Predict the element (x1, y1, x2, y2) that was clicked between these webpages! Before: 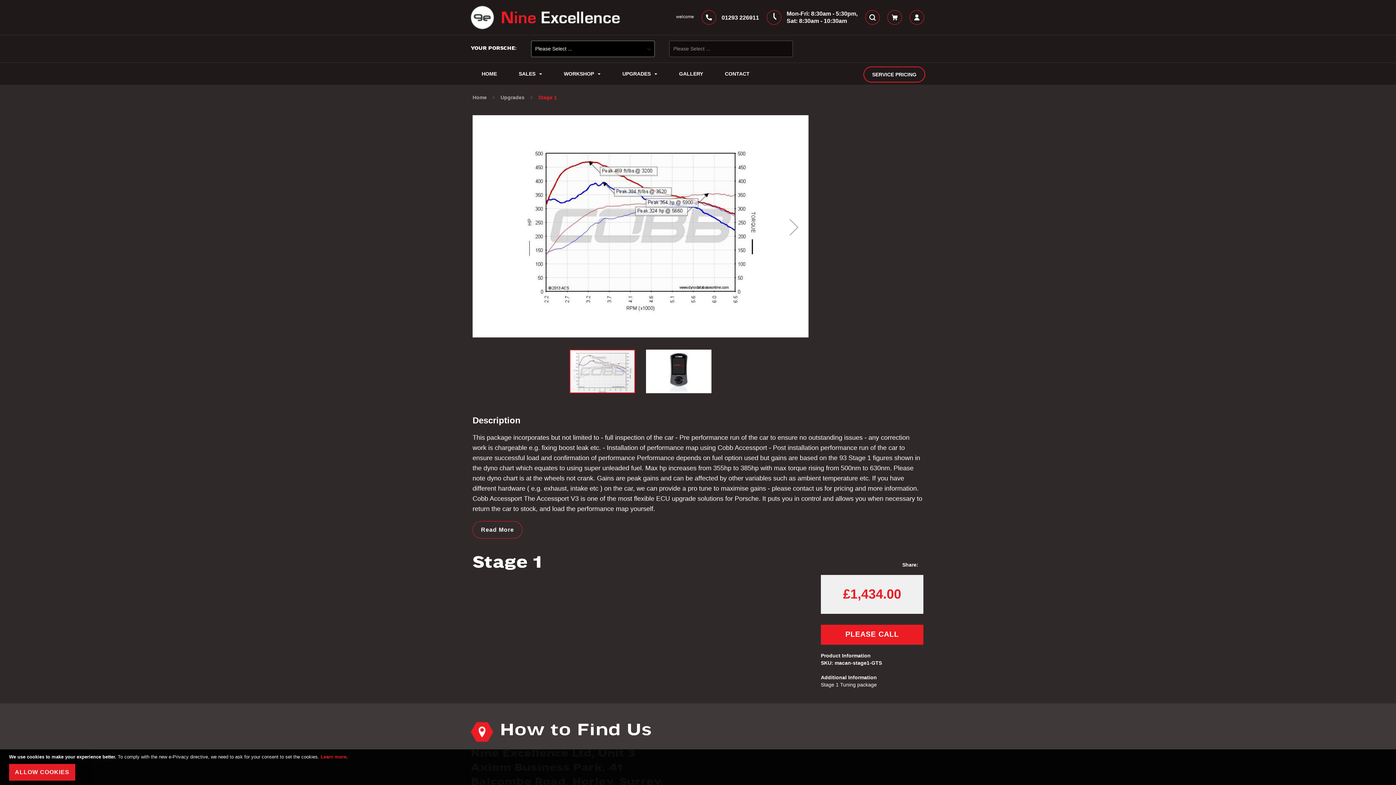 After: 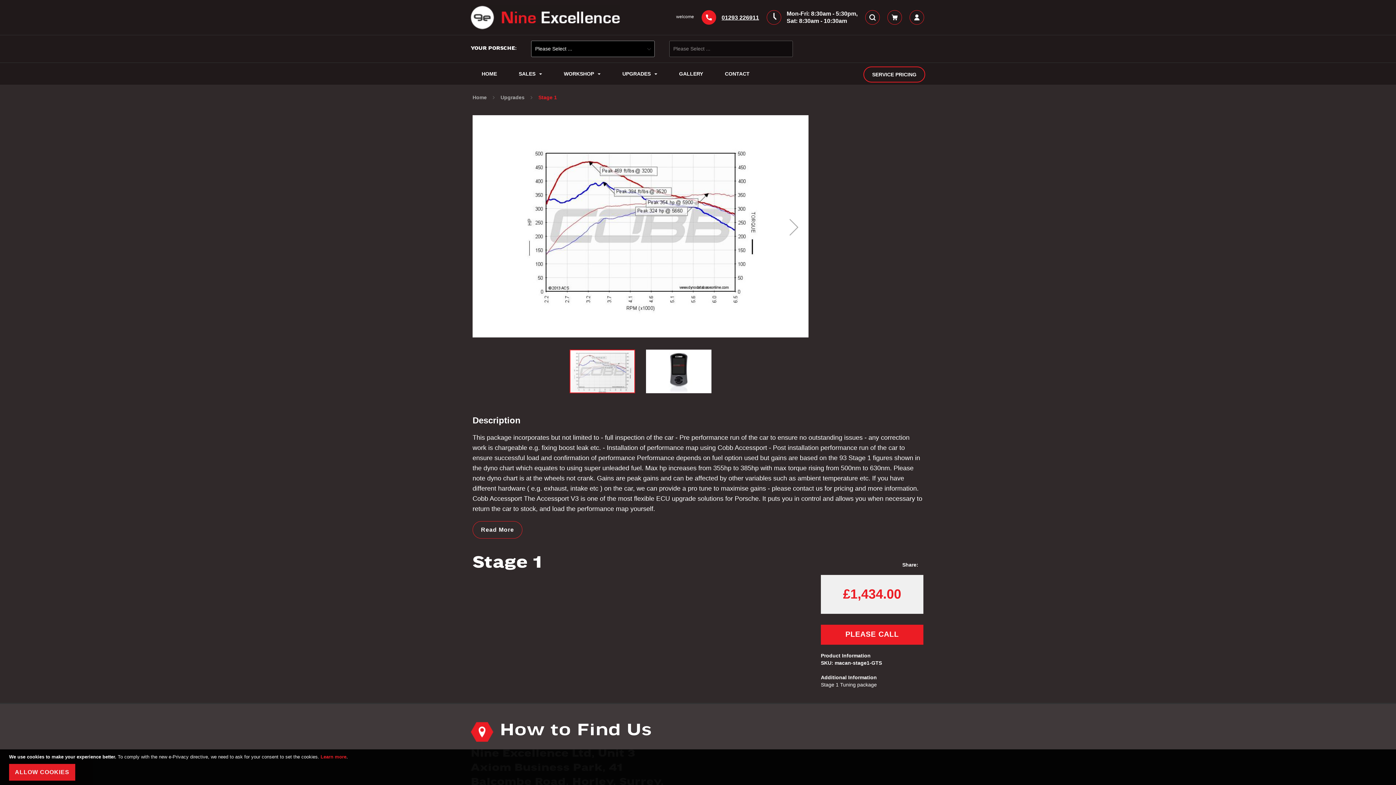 Action: label: 01293 226911 bbox: (701, 10, 759, 24)